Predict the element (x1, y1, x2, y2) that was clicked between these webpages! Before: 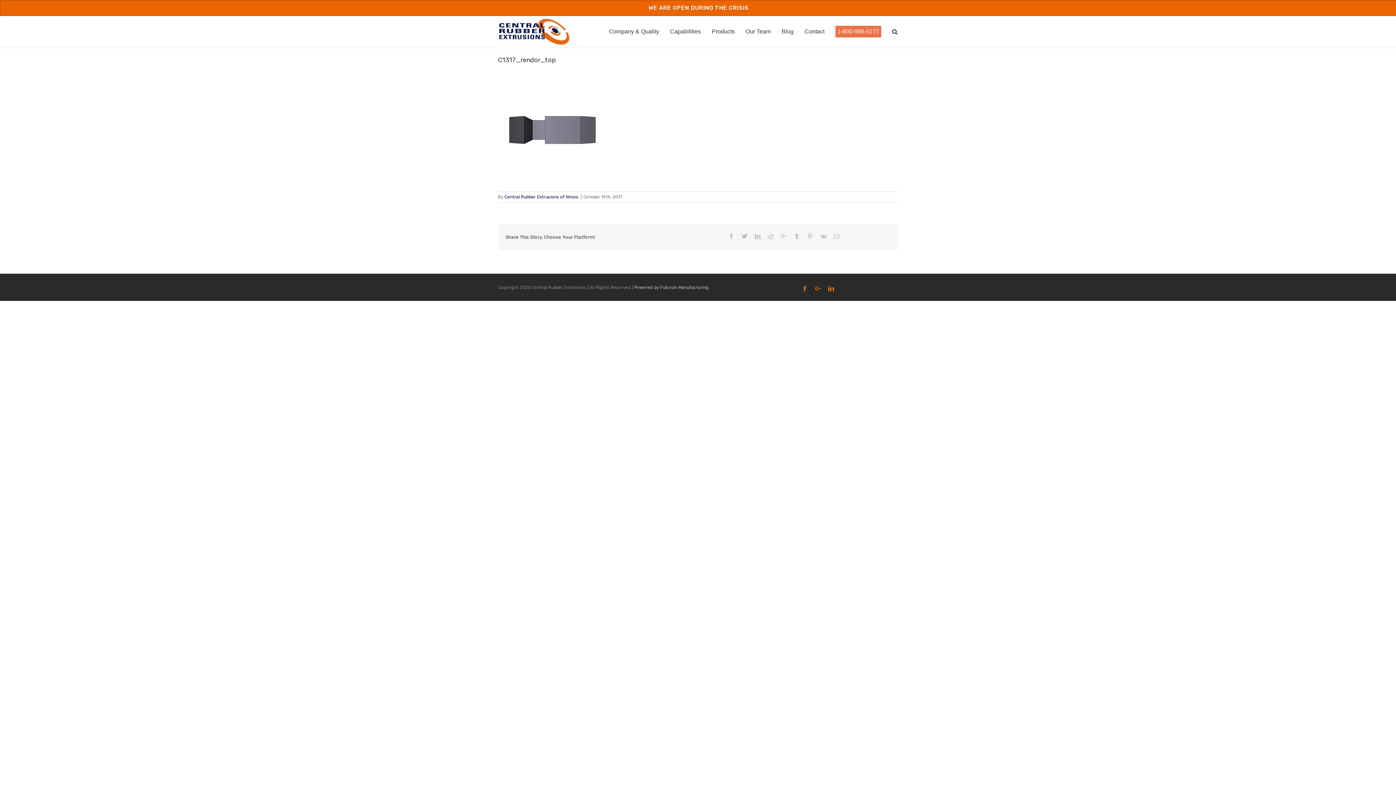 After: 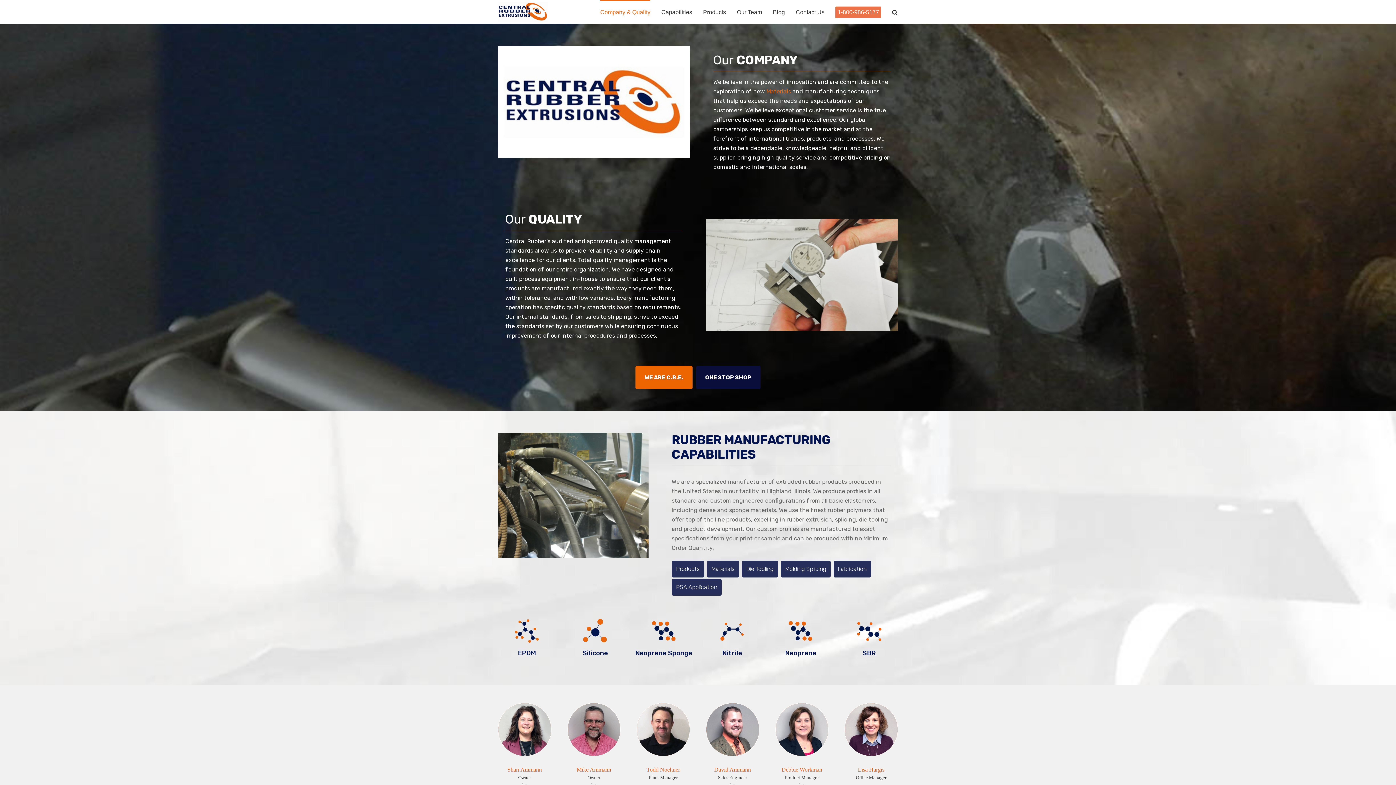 Action: label: Company & Quality bbox: (609, 16, 659, 46)